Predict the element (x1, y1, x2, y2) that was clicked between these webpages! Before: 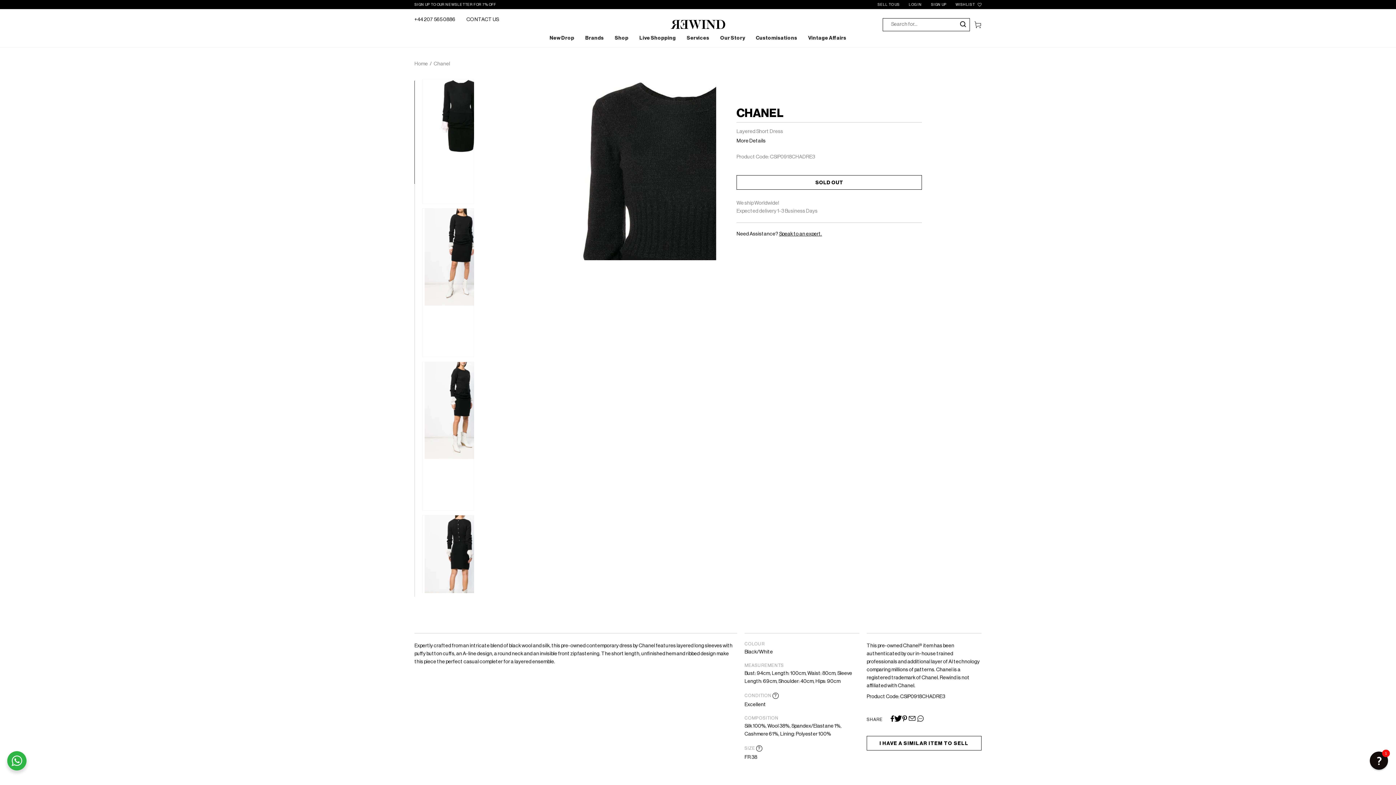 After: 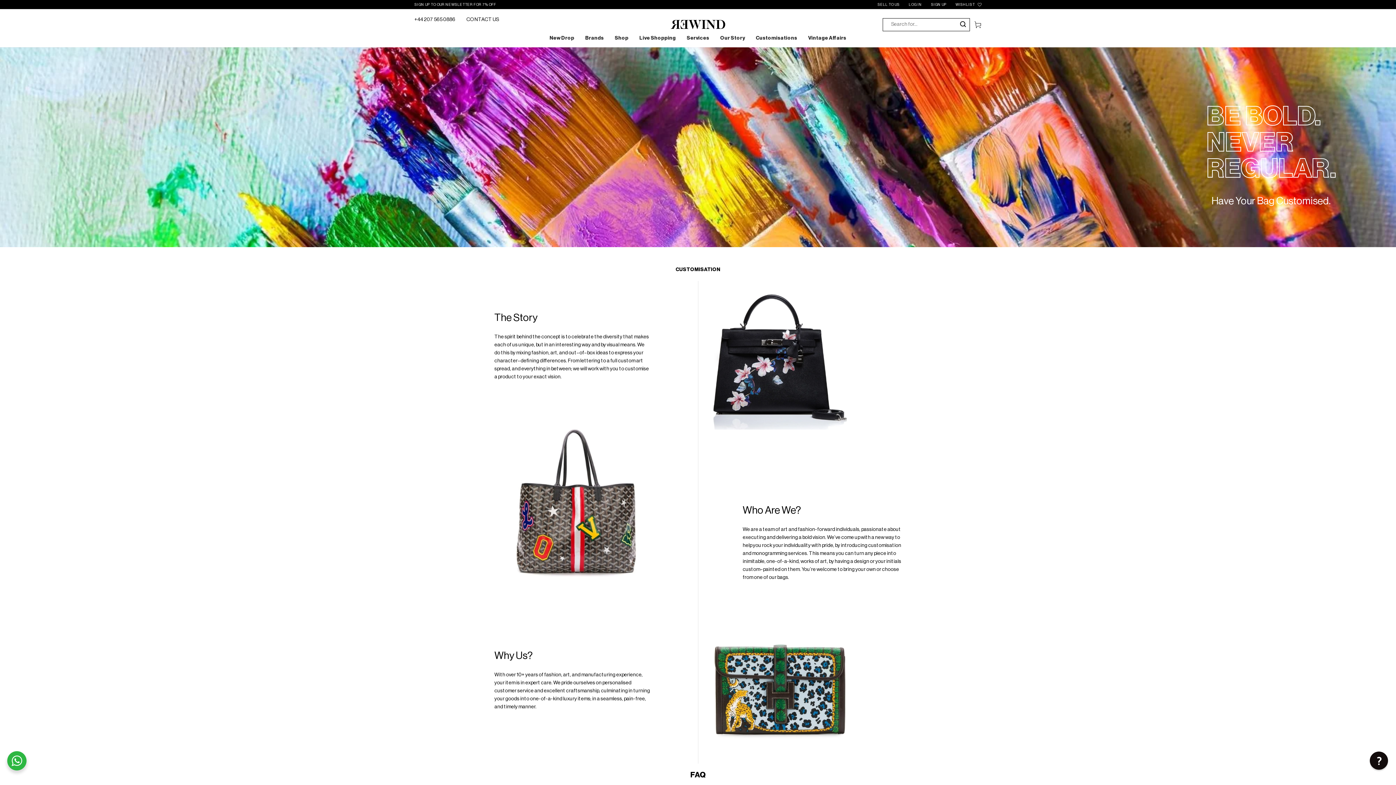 Action: bbox: (750, 34, 802, 47) label: Customisations